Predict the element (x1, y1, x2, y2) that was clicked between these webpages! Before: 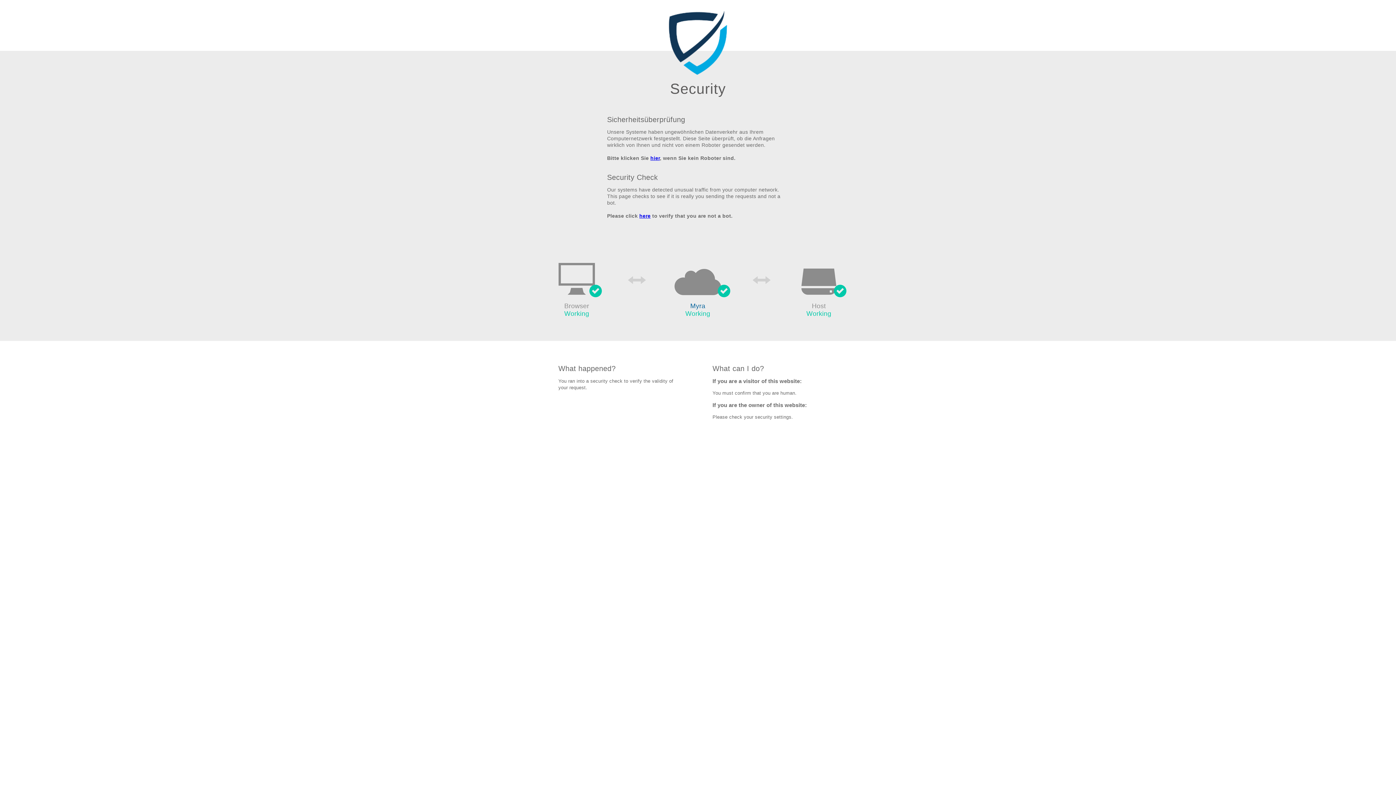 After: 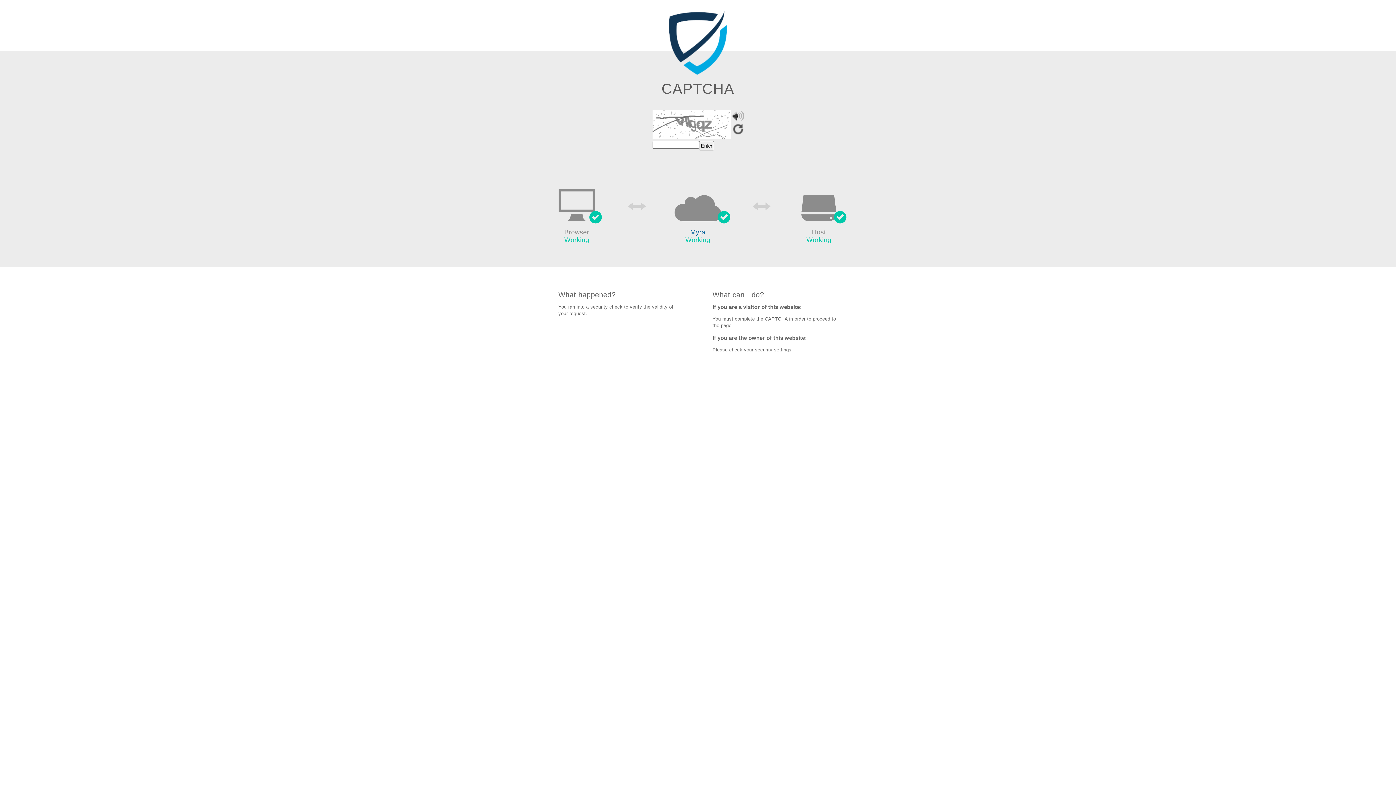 Action: label: here bbox: (639, 213, 650, 219)